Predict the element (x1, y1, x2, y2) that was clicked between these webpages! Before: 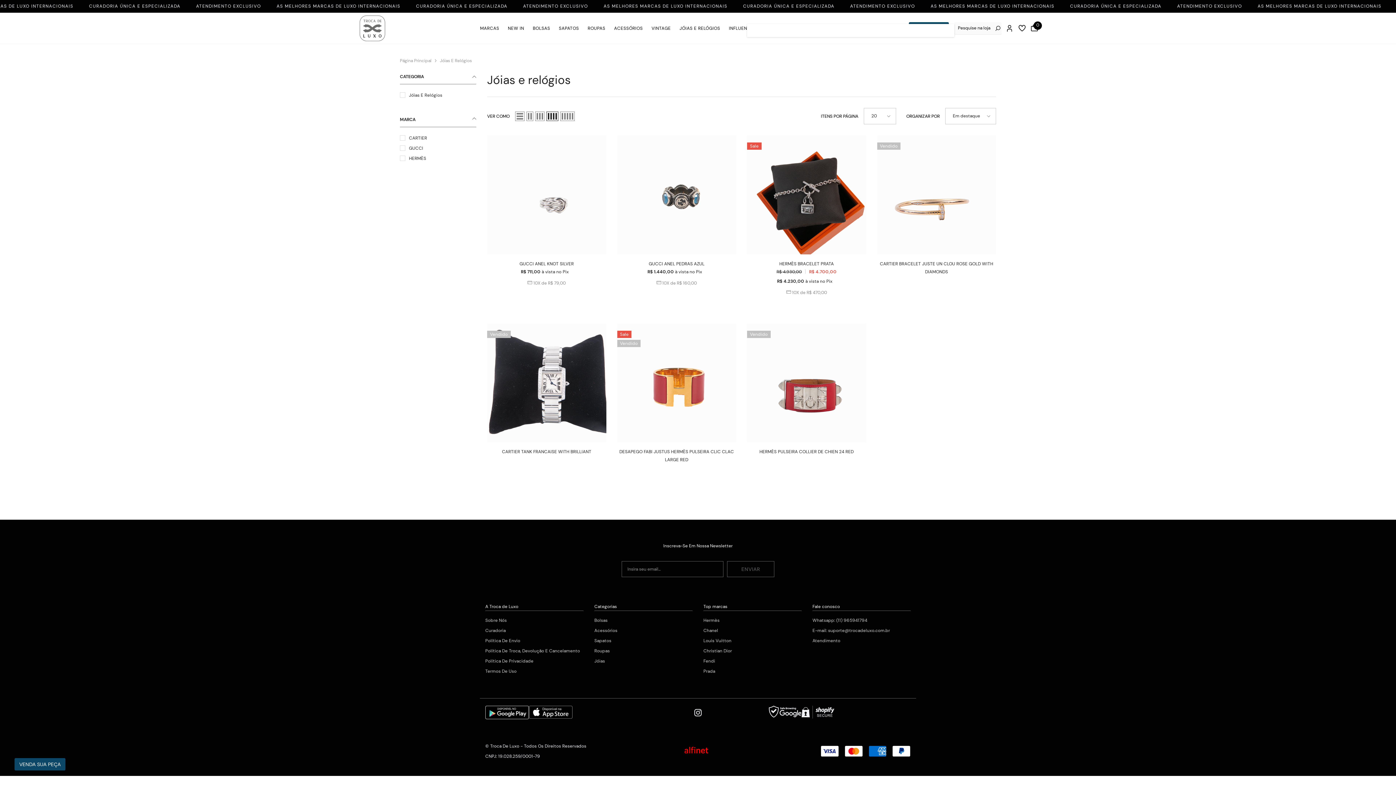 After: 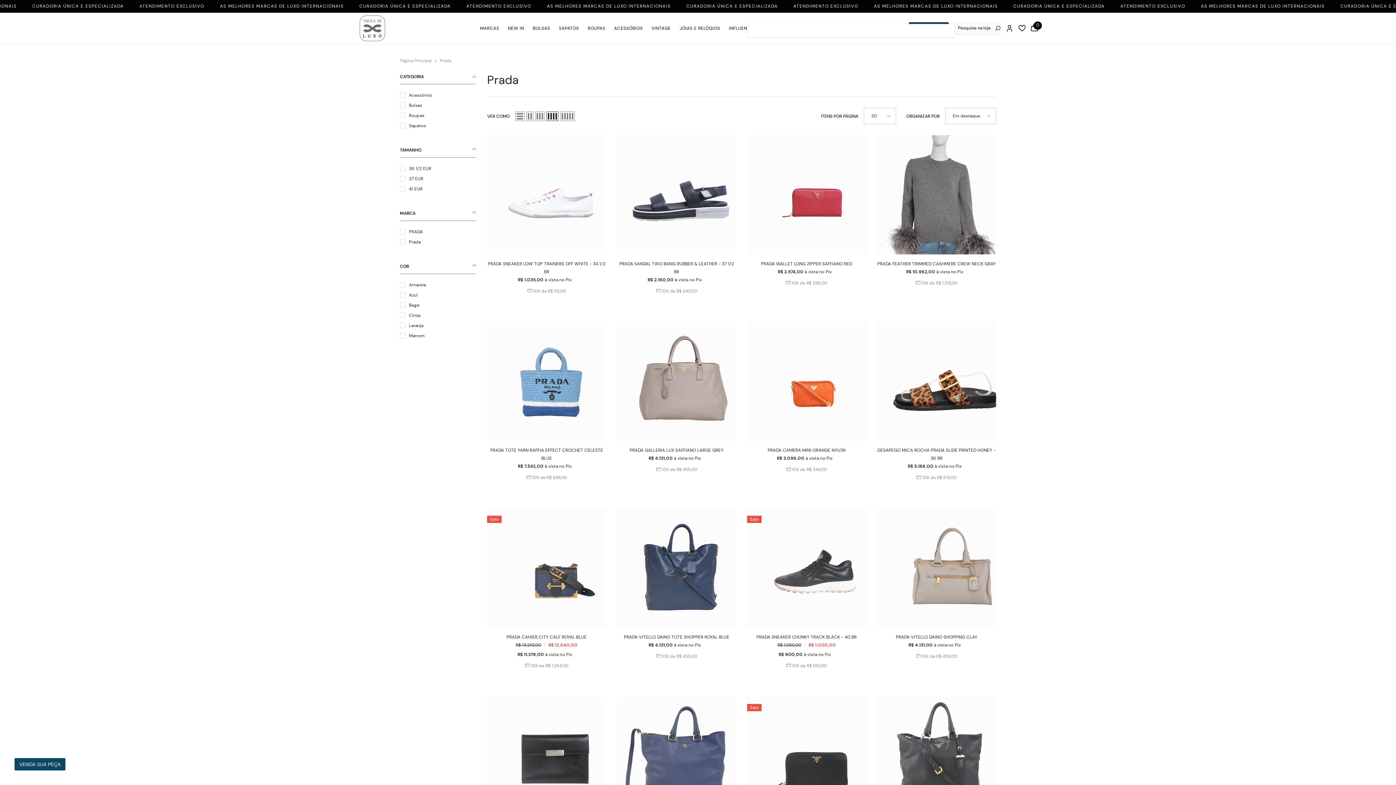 Action: bbox: (703, 666, 715, 676) label: Prada